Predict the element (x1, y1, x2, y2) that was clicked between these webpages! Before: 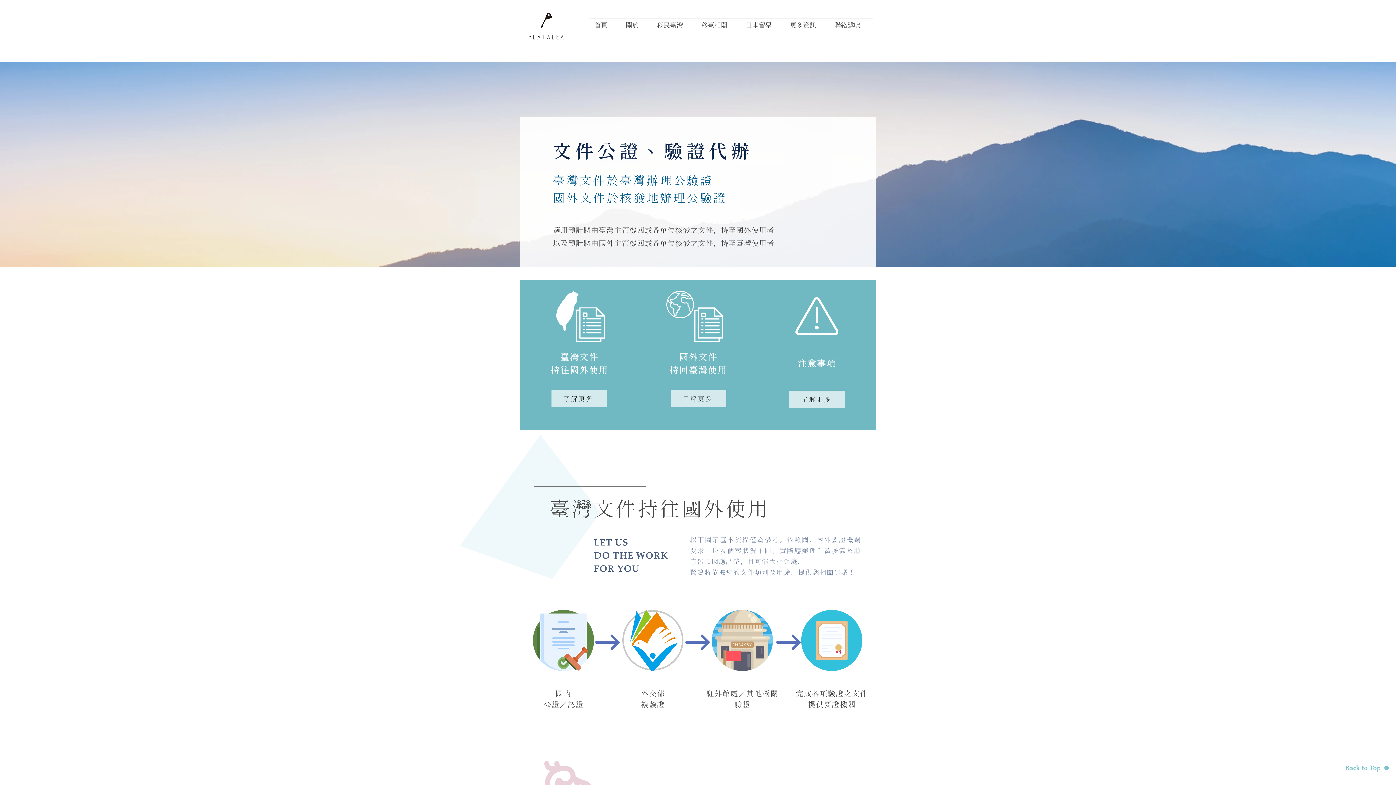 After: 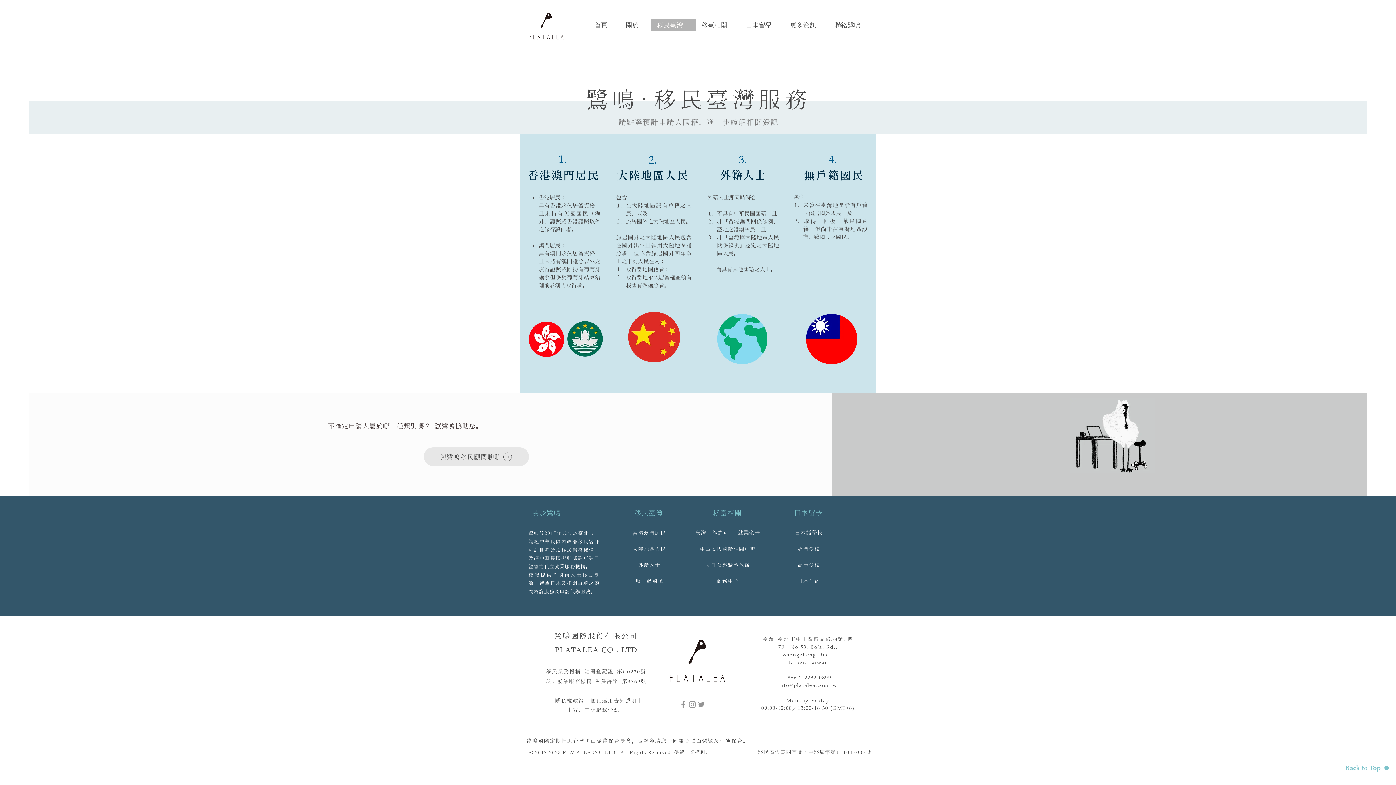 Action: label: 移民臺灣 bbox: (651, 18, 696, 30)